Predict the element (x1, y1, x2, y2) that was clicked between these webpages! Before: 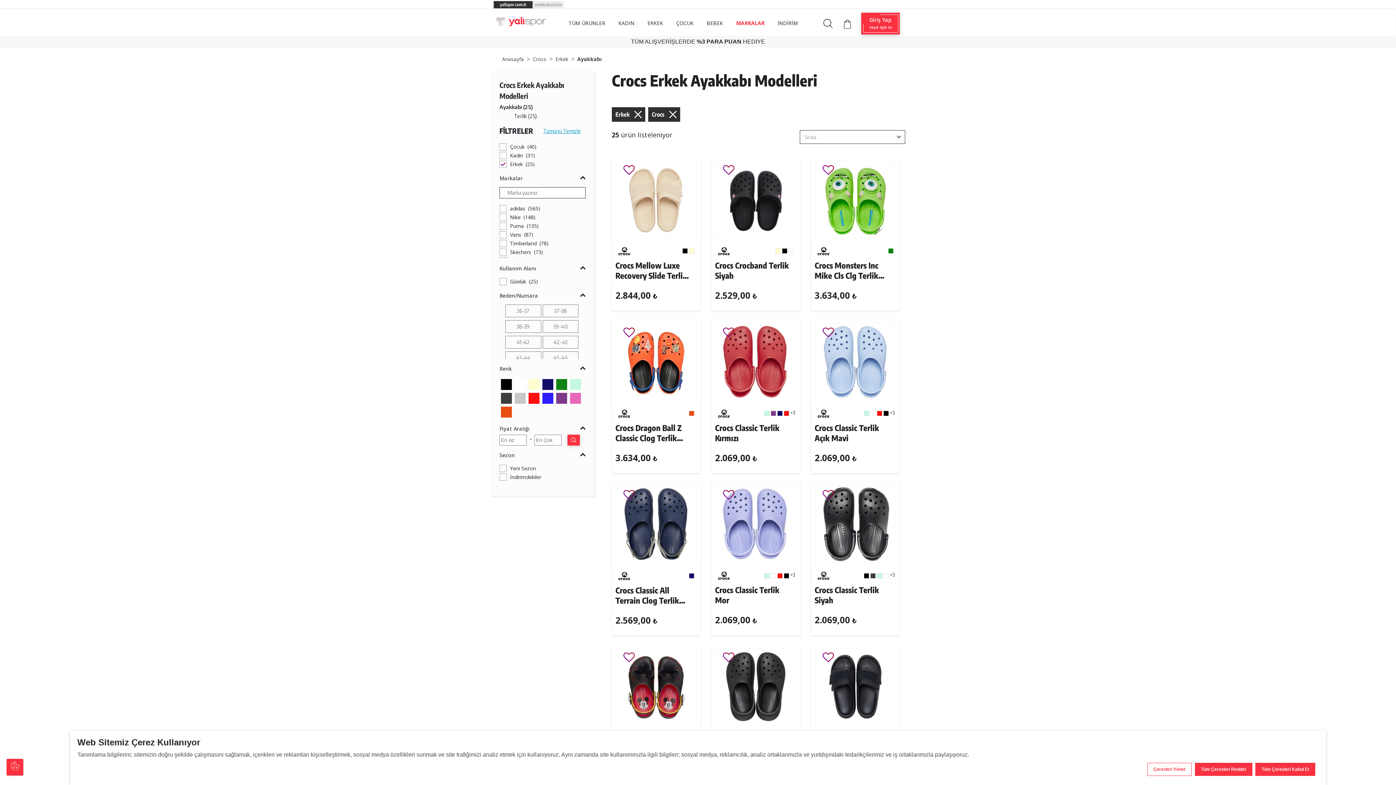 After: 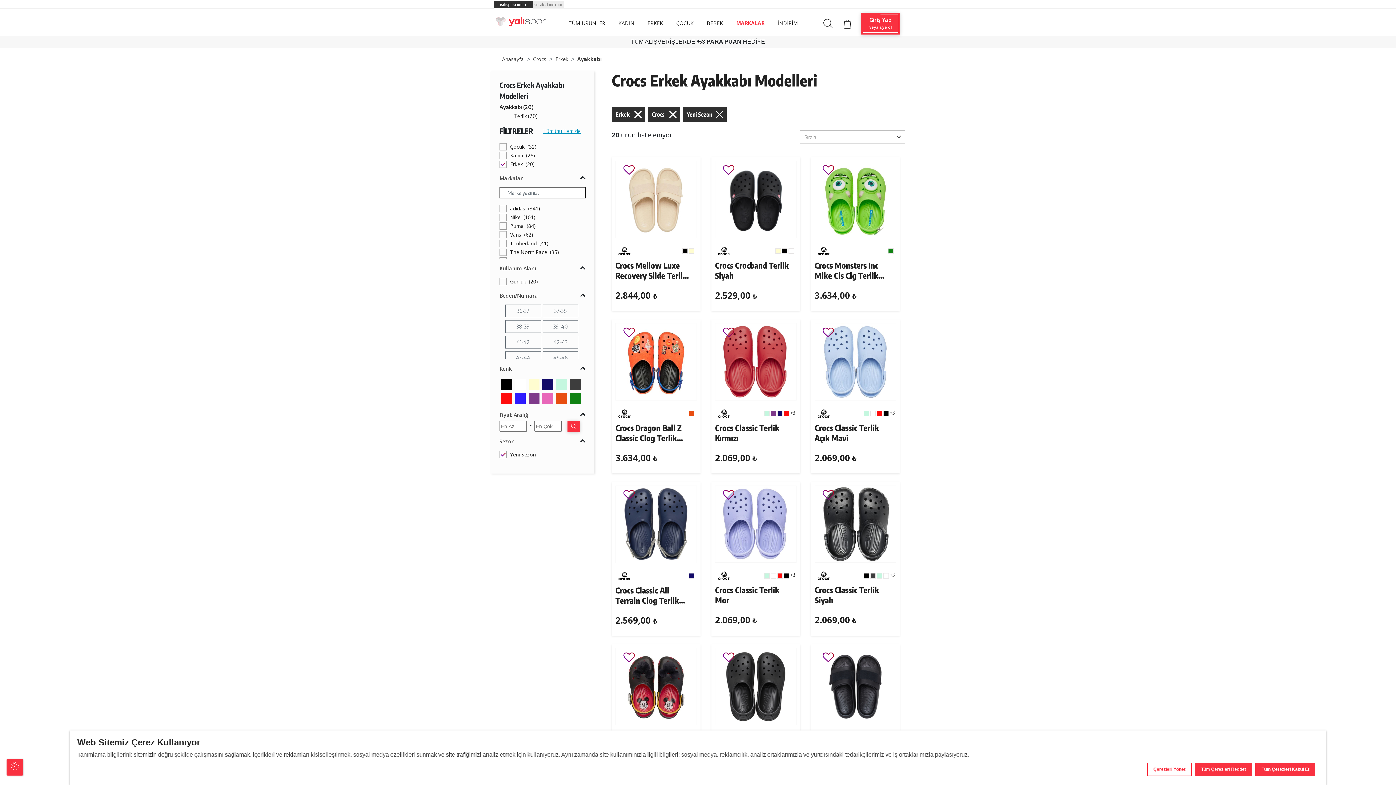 Action: label: Yeni Sezon bbox: (510, 465, 536, 472)